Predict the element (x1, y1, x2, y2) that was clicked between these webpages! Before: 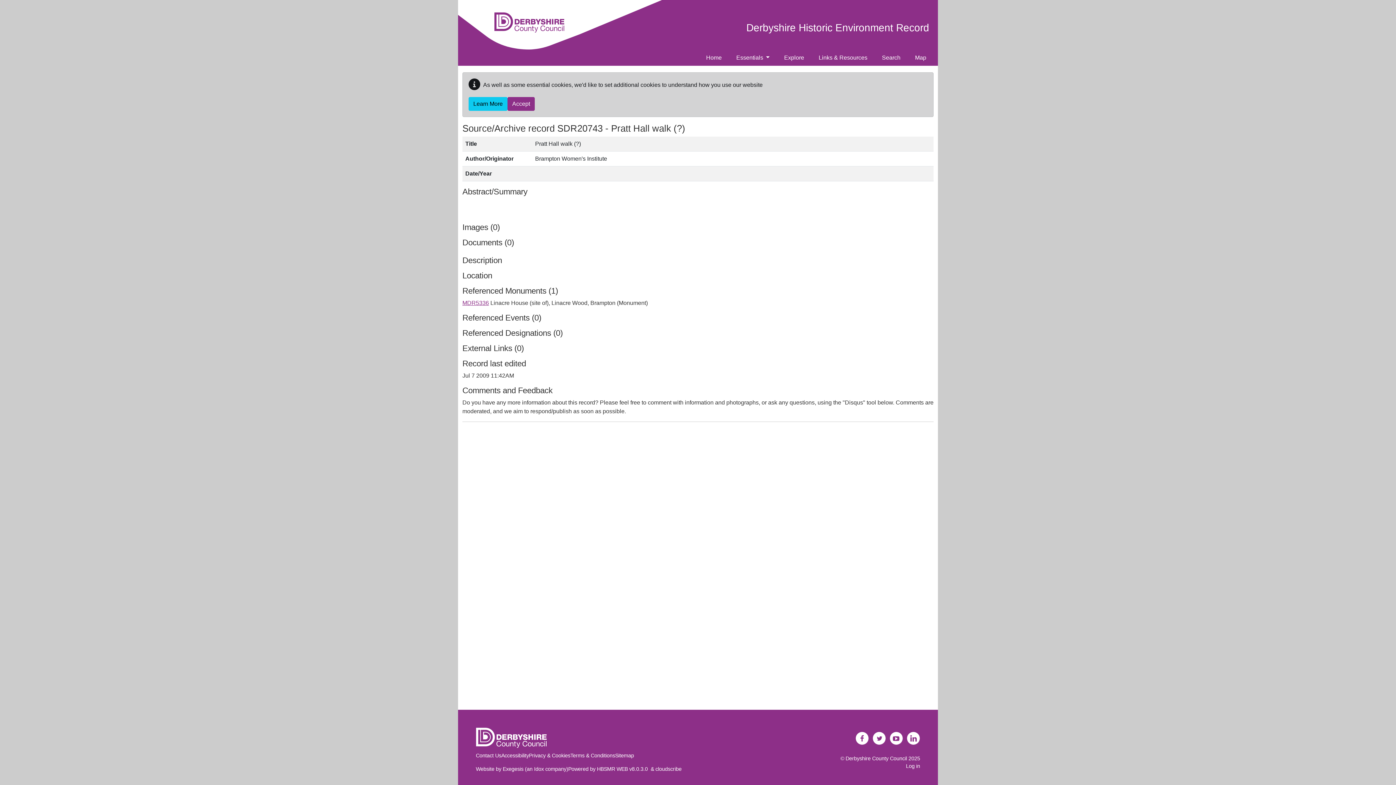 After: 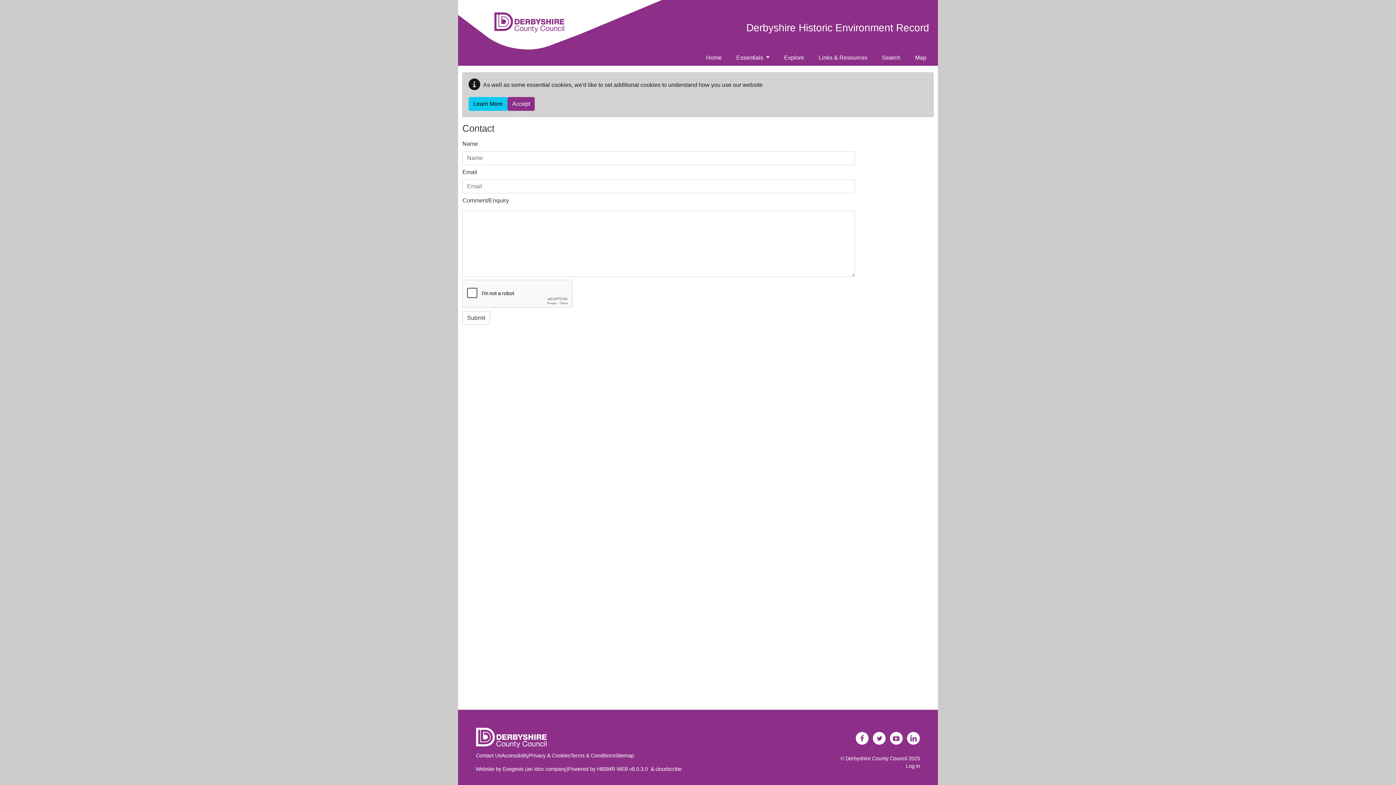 Action: bbox: (476, 753, 501, 758) label: Contact Us